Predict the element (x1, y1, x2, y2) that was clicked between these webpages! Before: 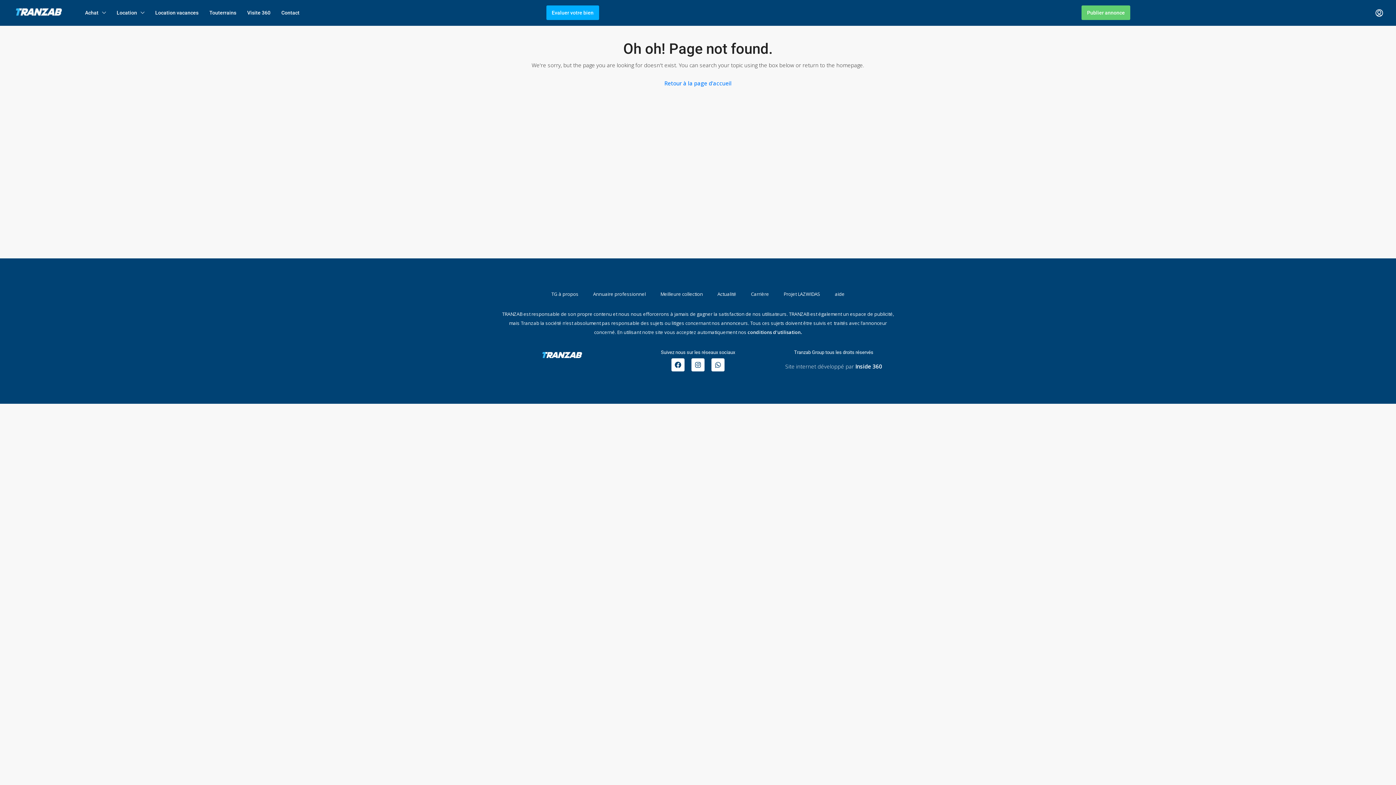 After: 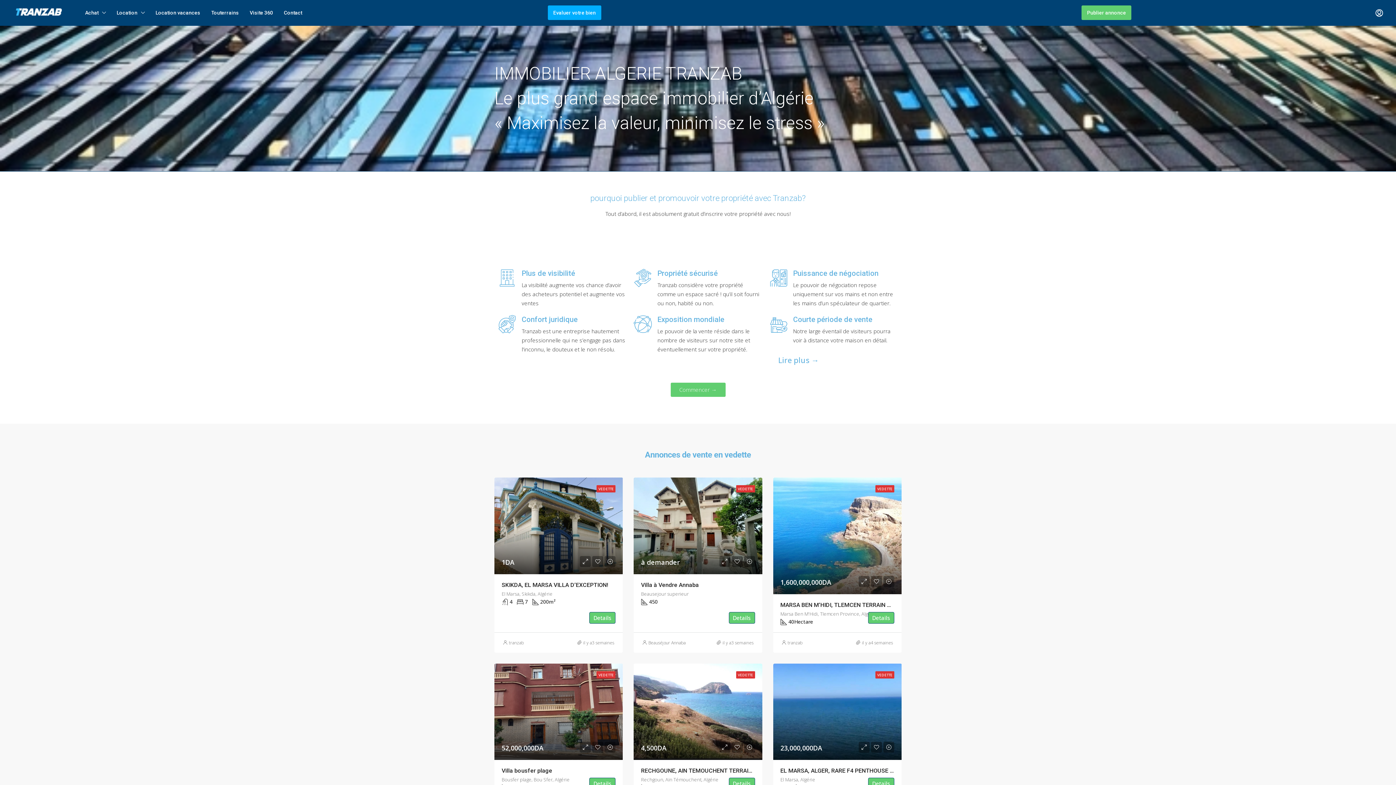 Action: bbox: (5, 9, 72, 16)